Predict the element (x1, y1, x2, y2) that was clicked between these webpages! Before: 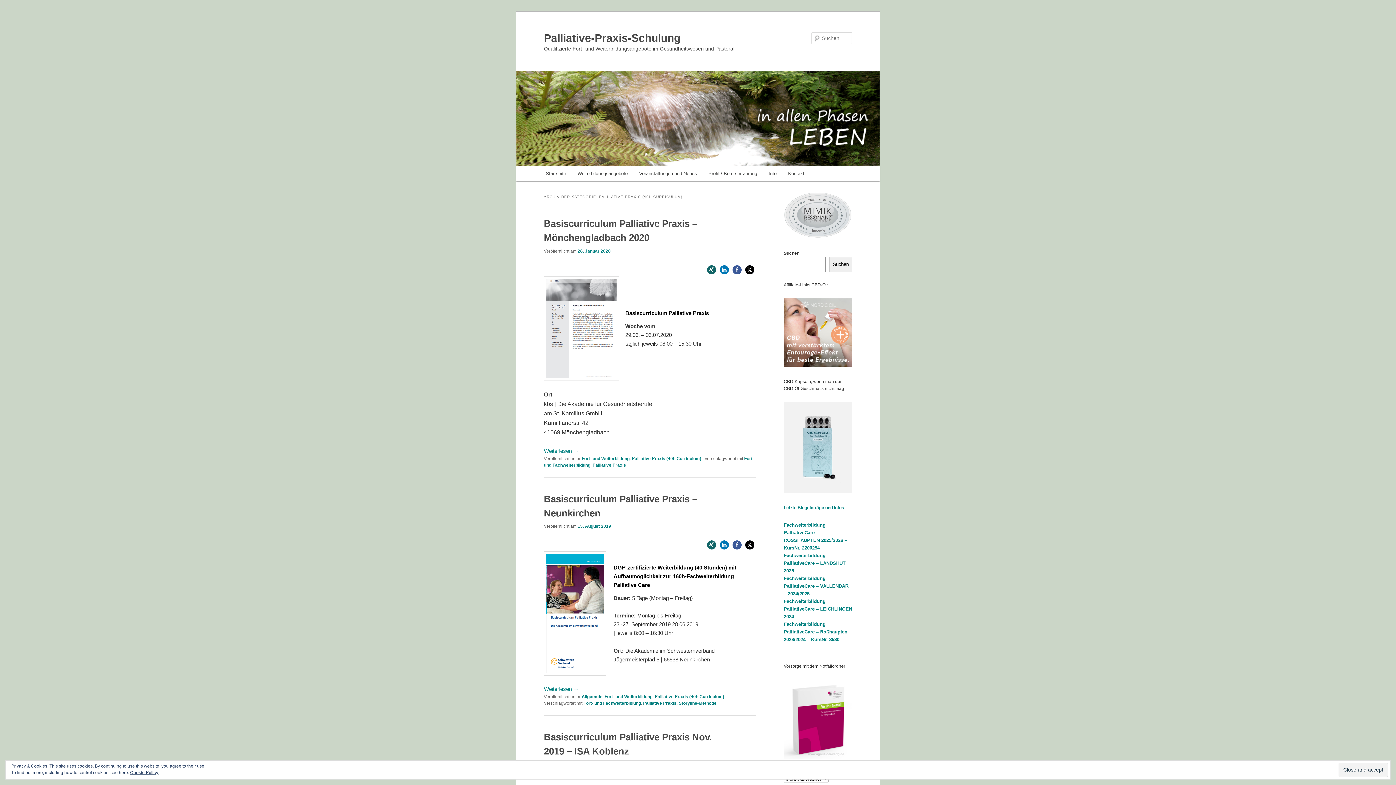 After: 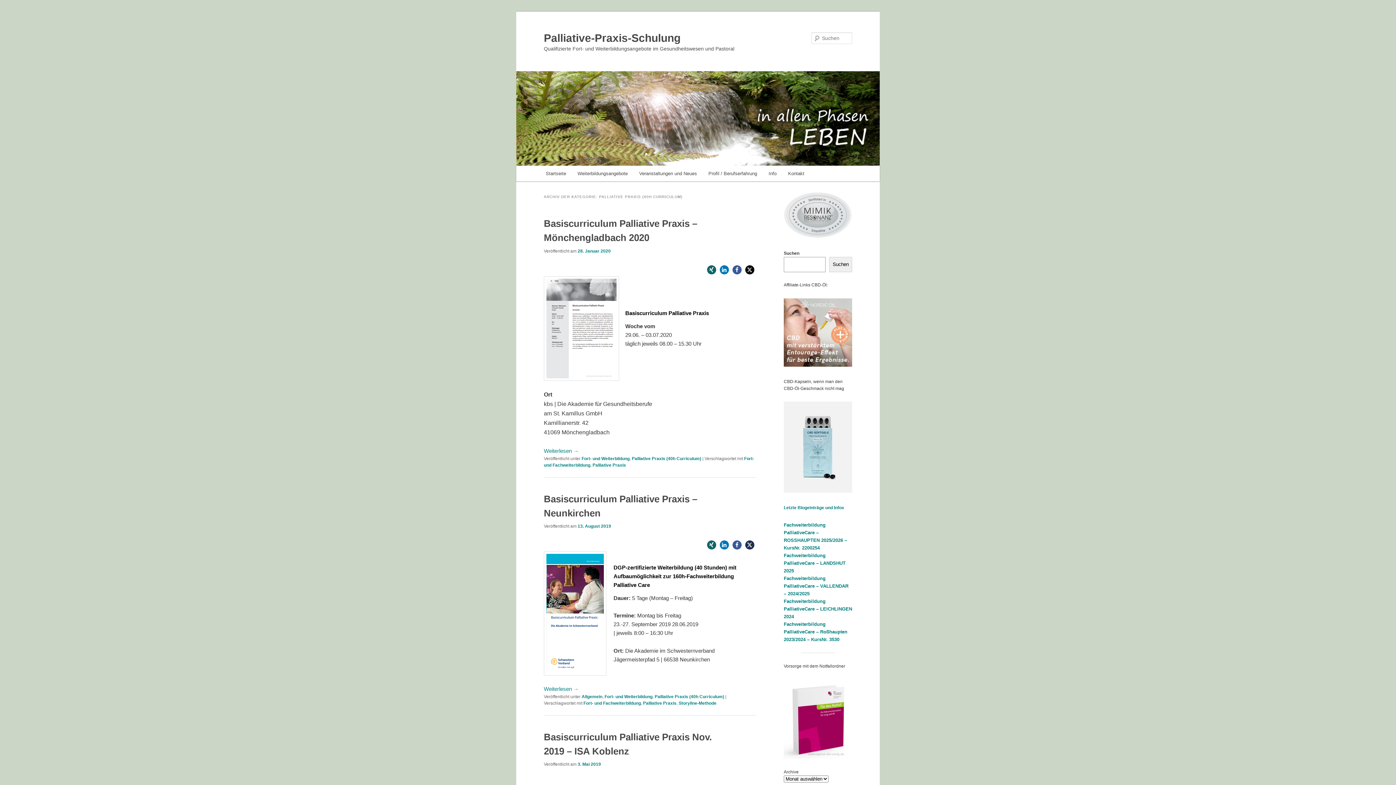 Action: label: Bei X (Twitter) teilen bbox: (745, 540, 754, 549)